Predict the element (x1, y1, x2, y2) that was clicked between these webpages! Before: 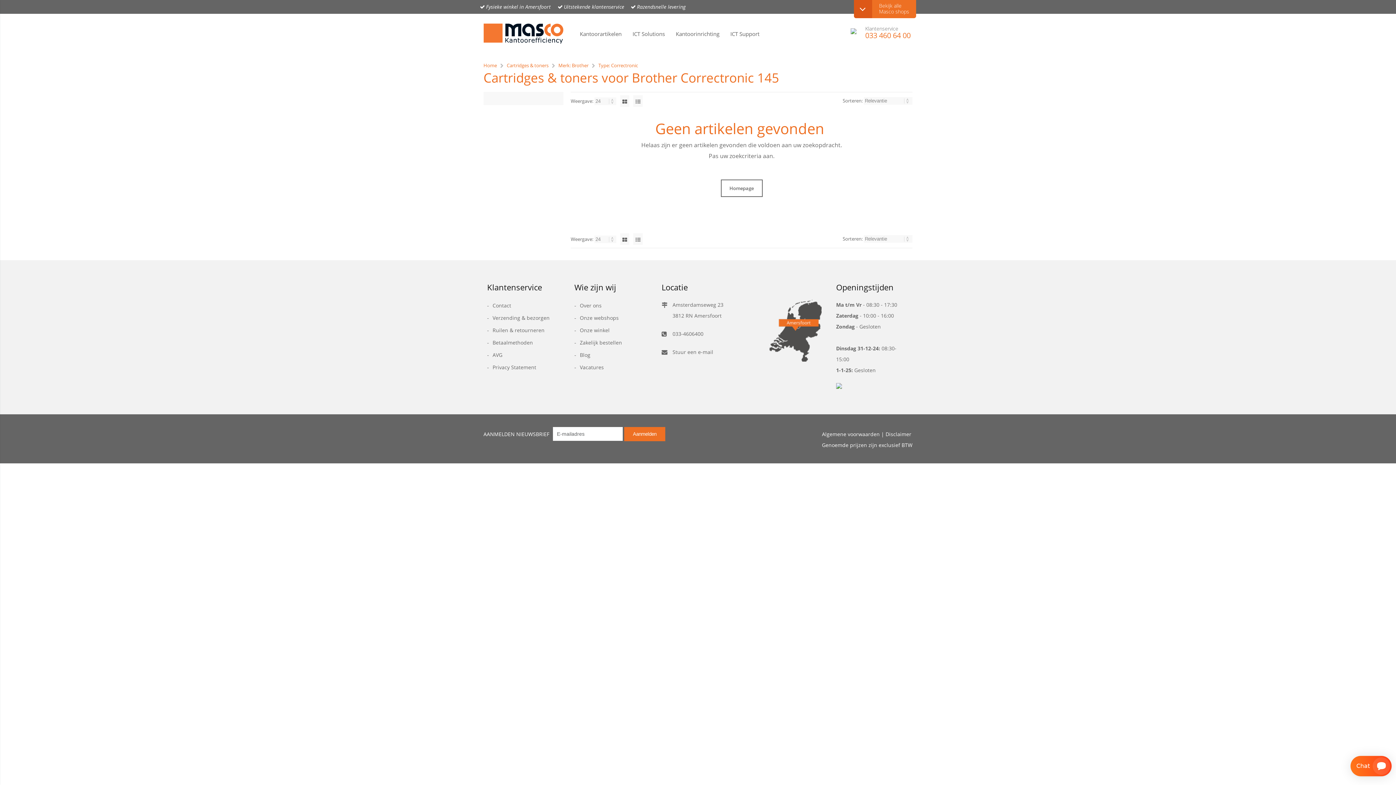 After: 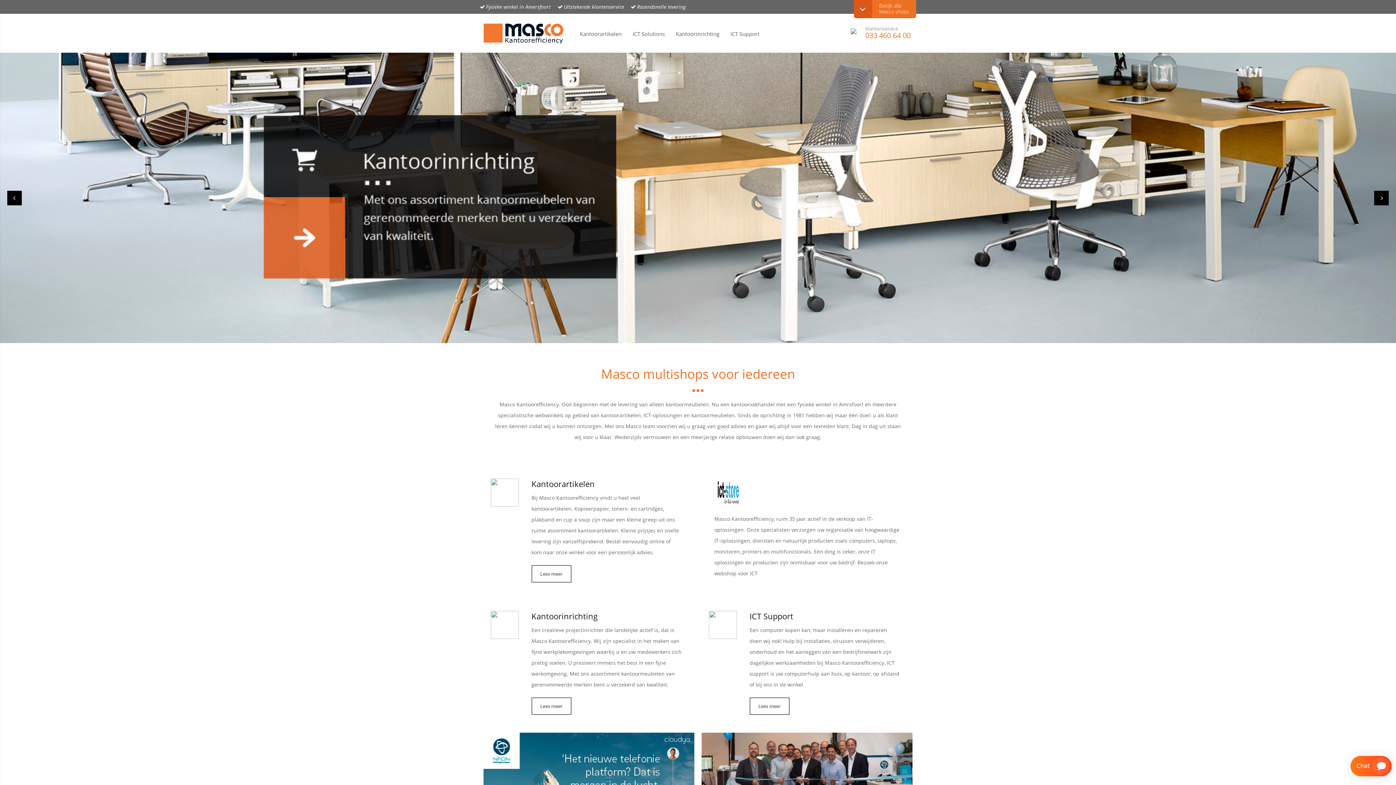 Action: label: Homepage bbox: (720, 179, 762, 197)